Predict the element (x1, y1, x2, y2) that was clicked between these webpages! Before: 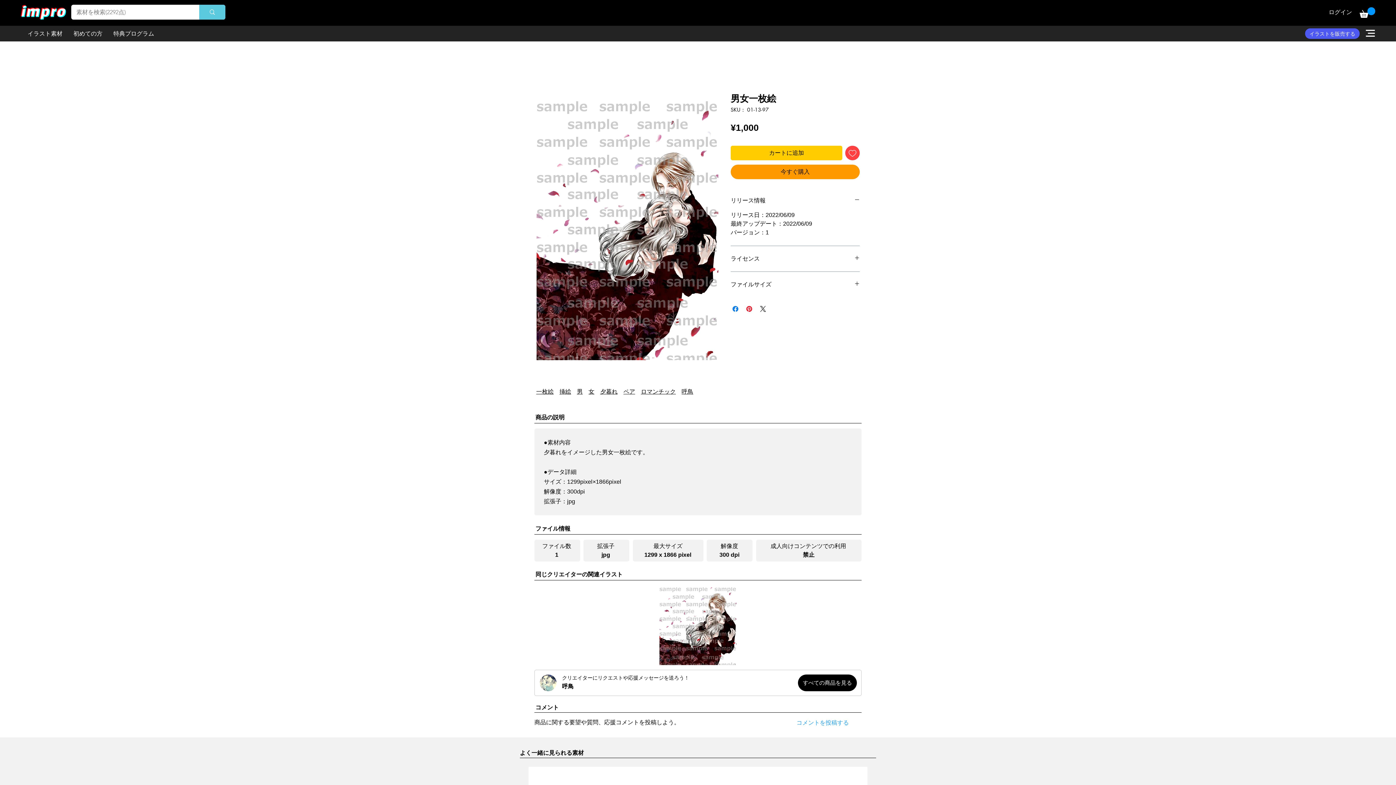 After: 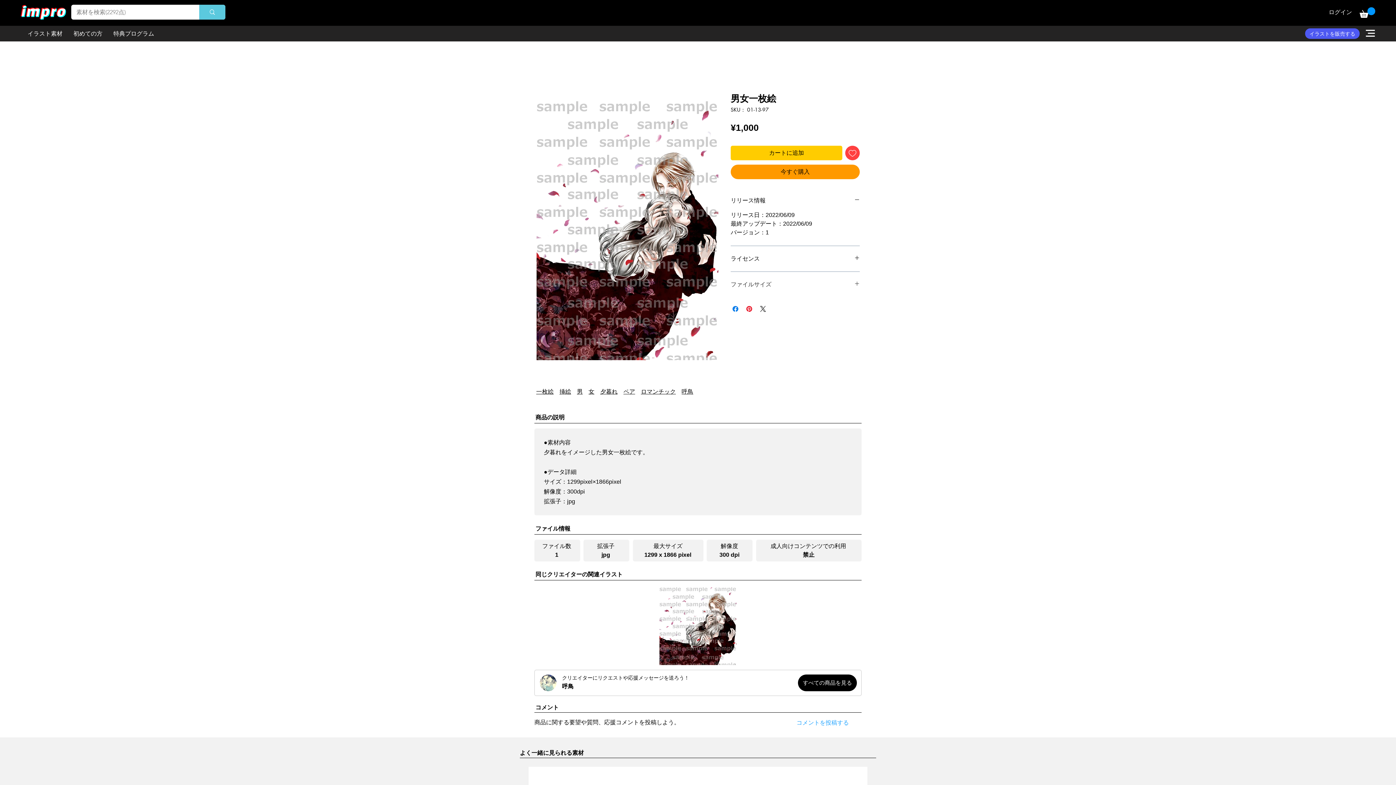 Action: label: ファイルサイズ bbox: (730, 280, 860, 288)